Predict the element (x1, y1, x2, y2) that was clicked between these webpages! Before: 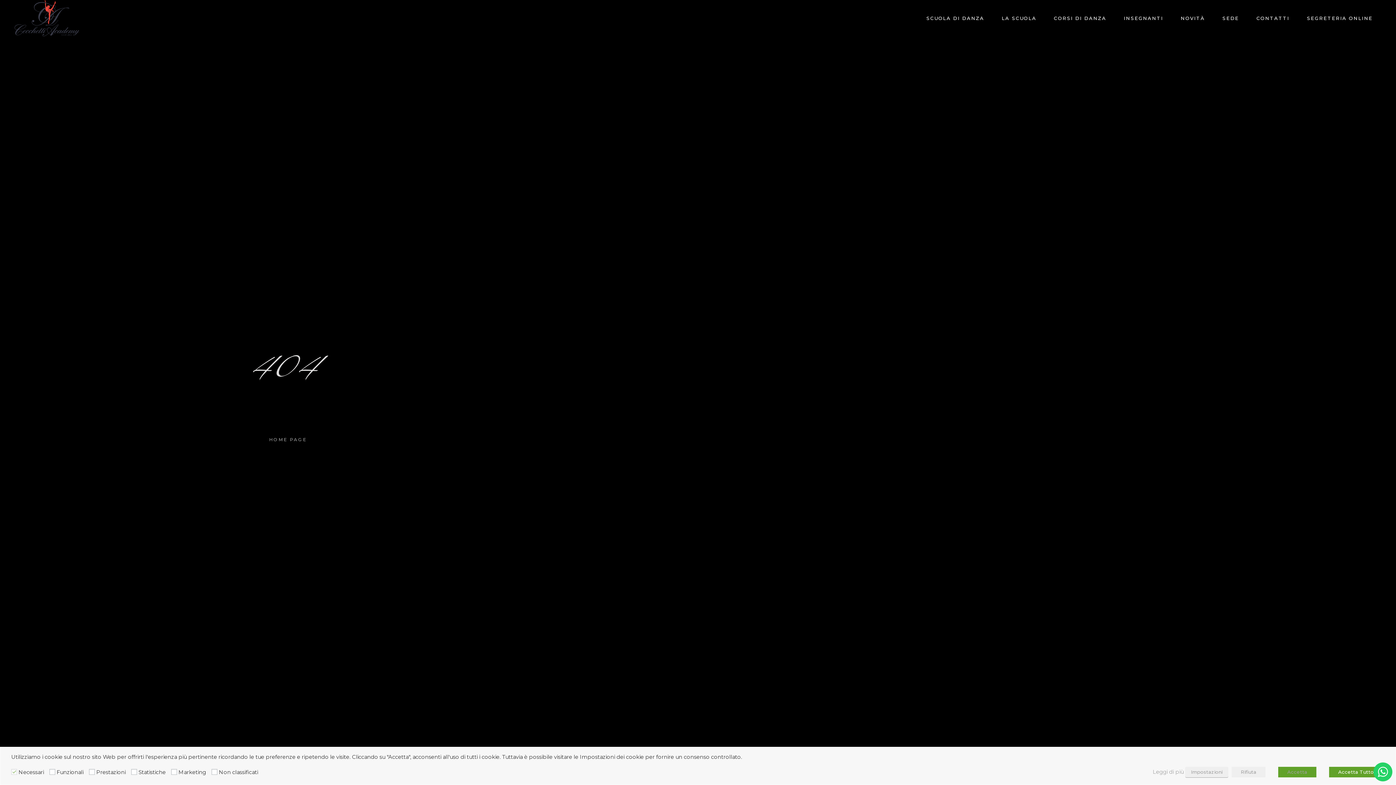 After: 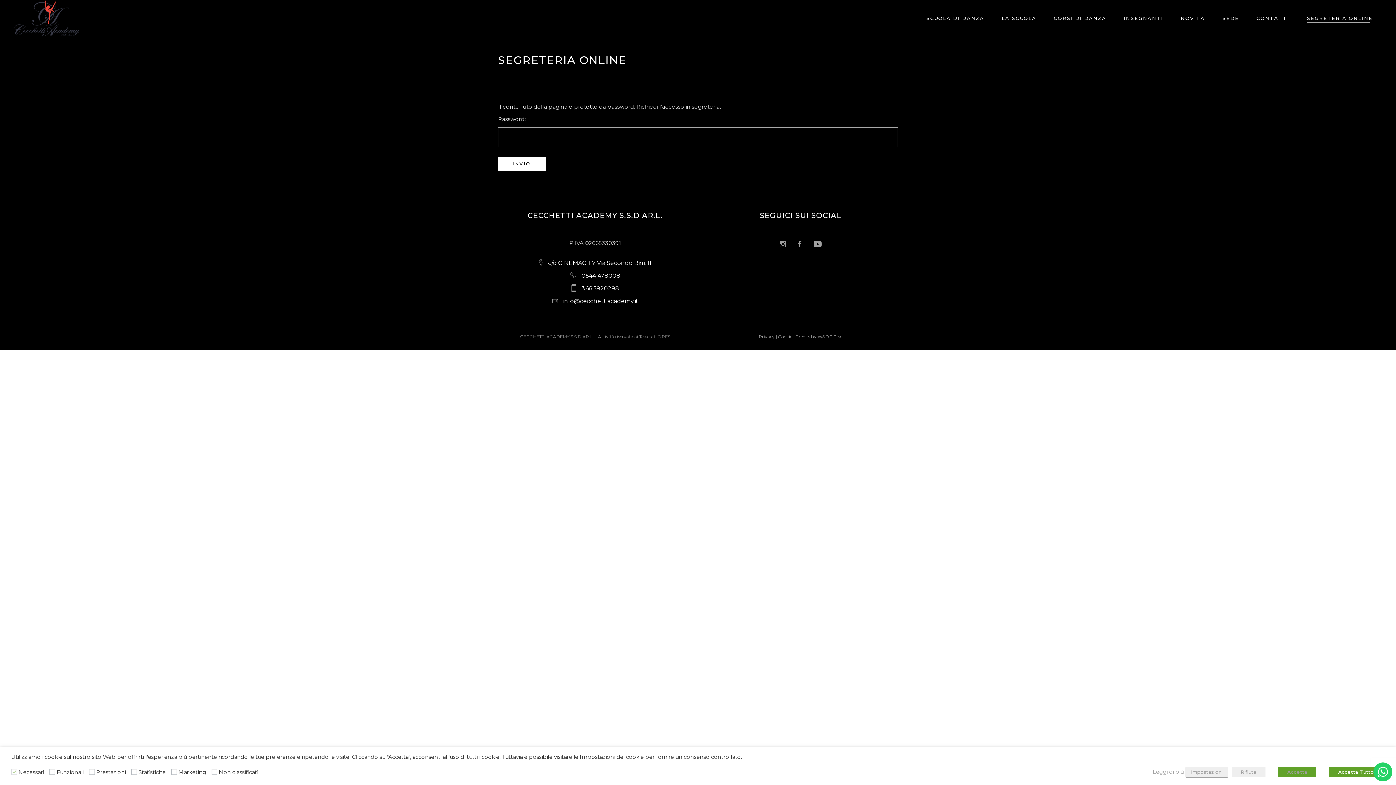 Action: label: SEGRETERIA ONLINE bbox: (1298, 0, 1381, 36)